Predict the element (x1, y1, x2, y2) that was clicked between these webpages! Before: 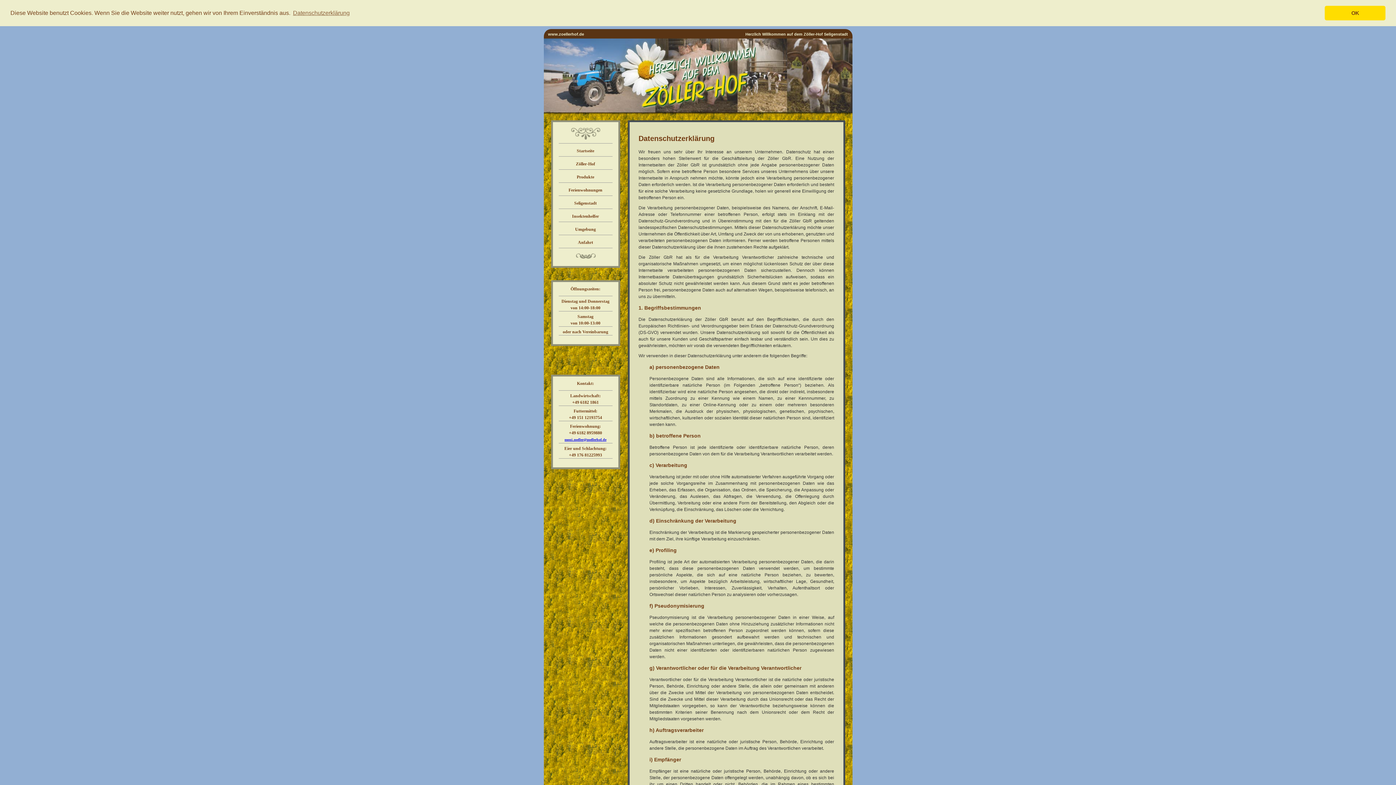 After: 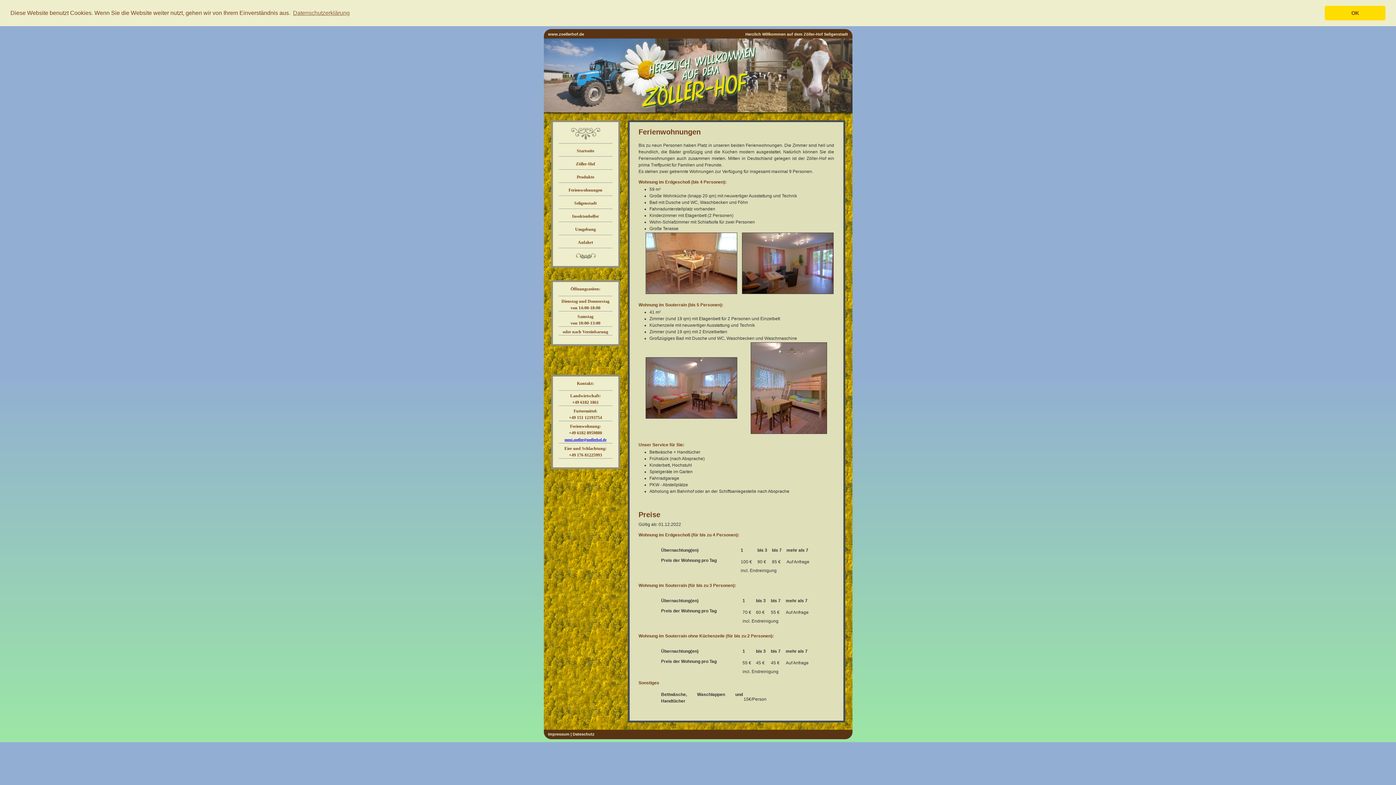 Action: bbox: (568, 187, 602, 192) label: Ferienwohnungen